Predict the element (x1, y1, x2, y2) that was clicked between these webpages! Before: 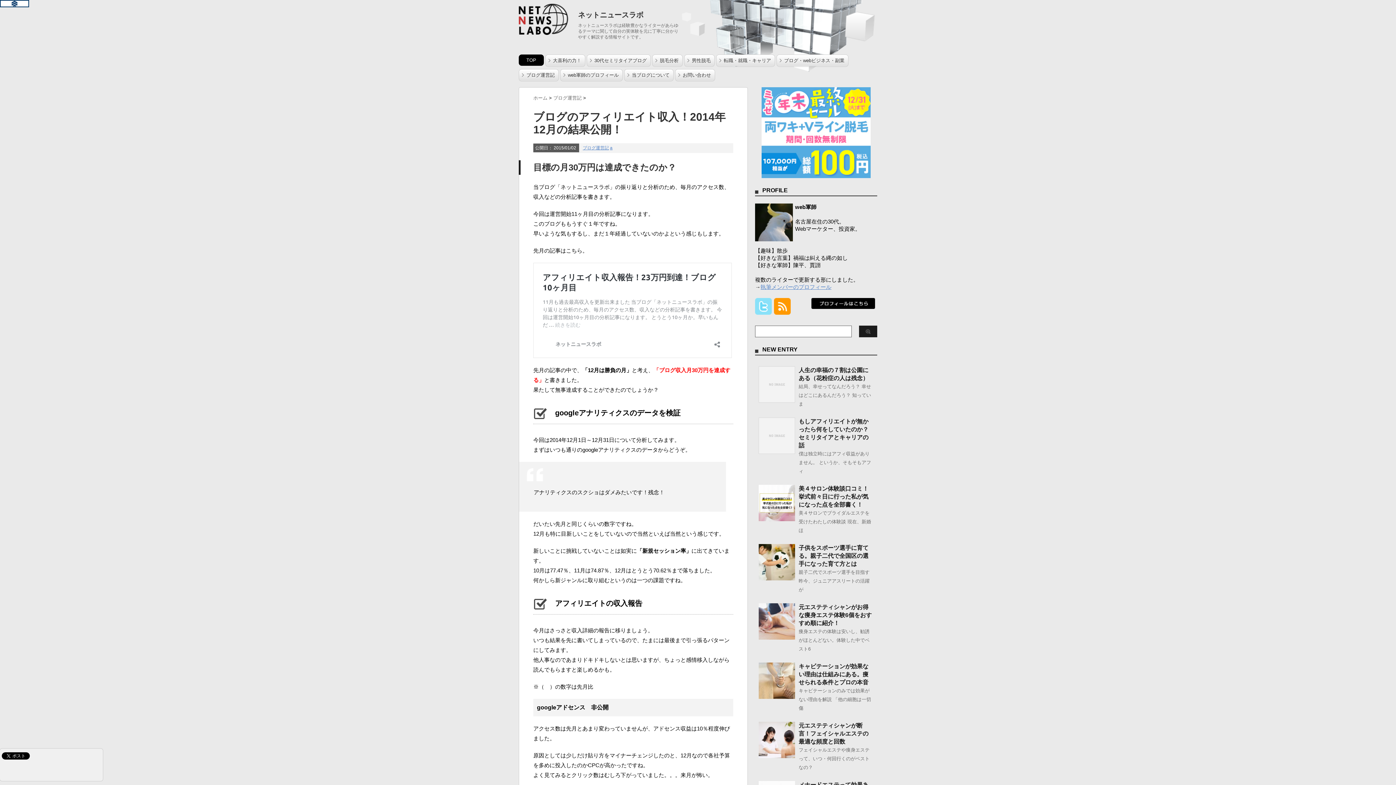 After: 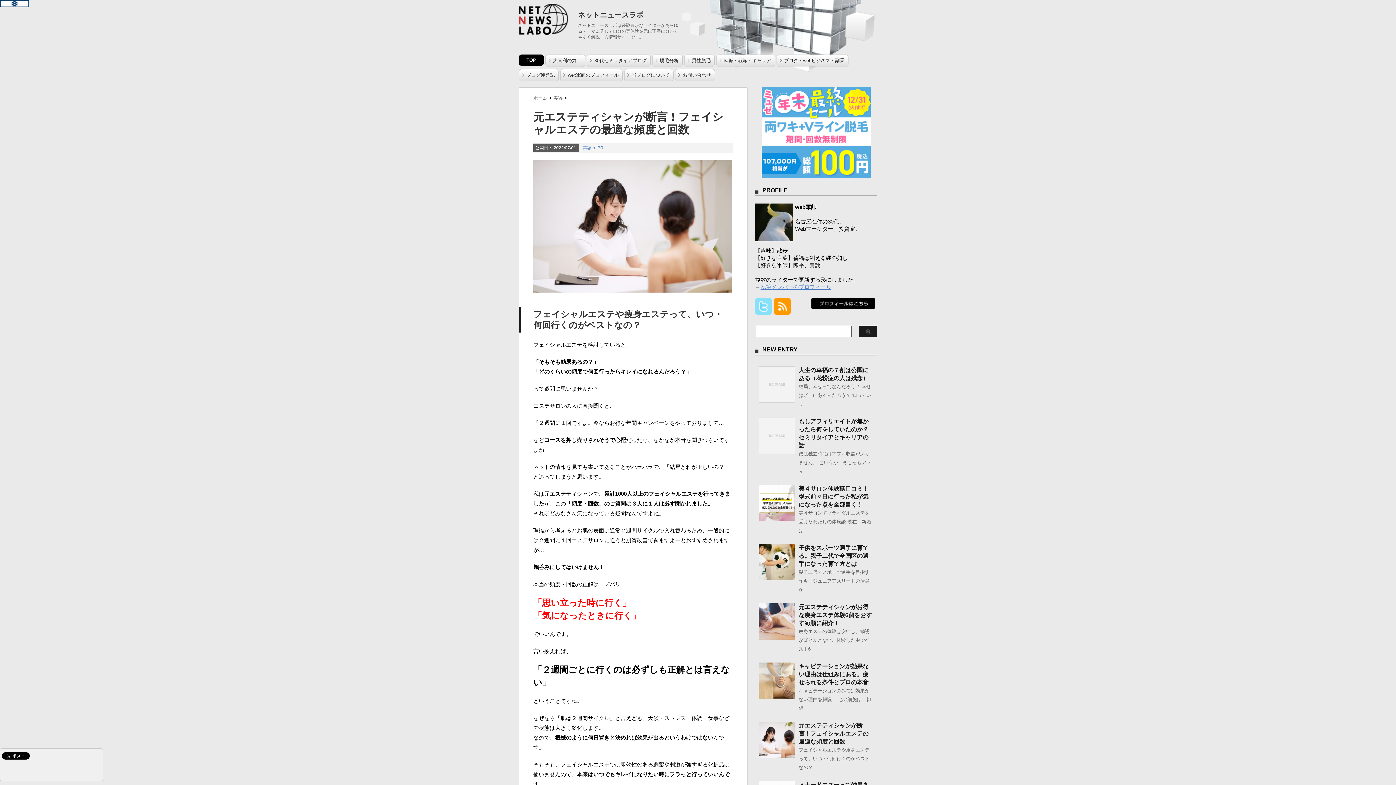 Action: label: 元エステティシャンが断言！フェイシャルエステの最適な頻度と回数 bbox: (798, 722, 868, 745)